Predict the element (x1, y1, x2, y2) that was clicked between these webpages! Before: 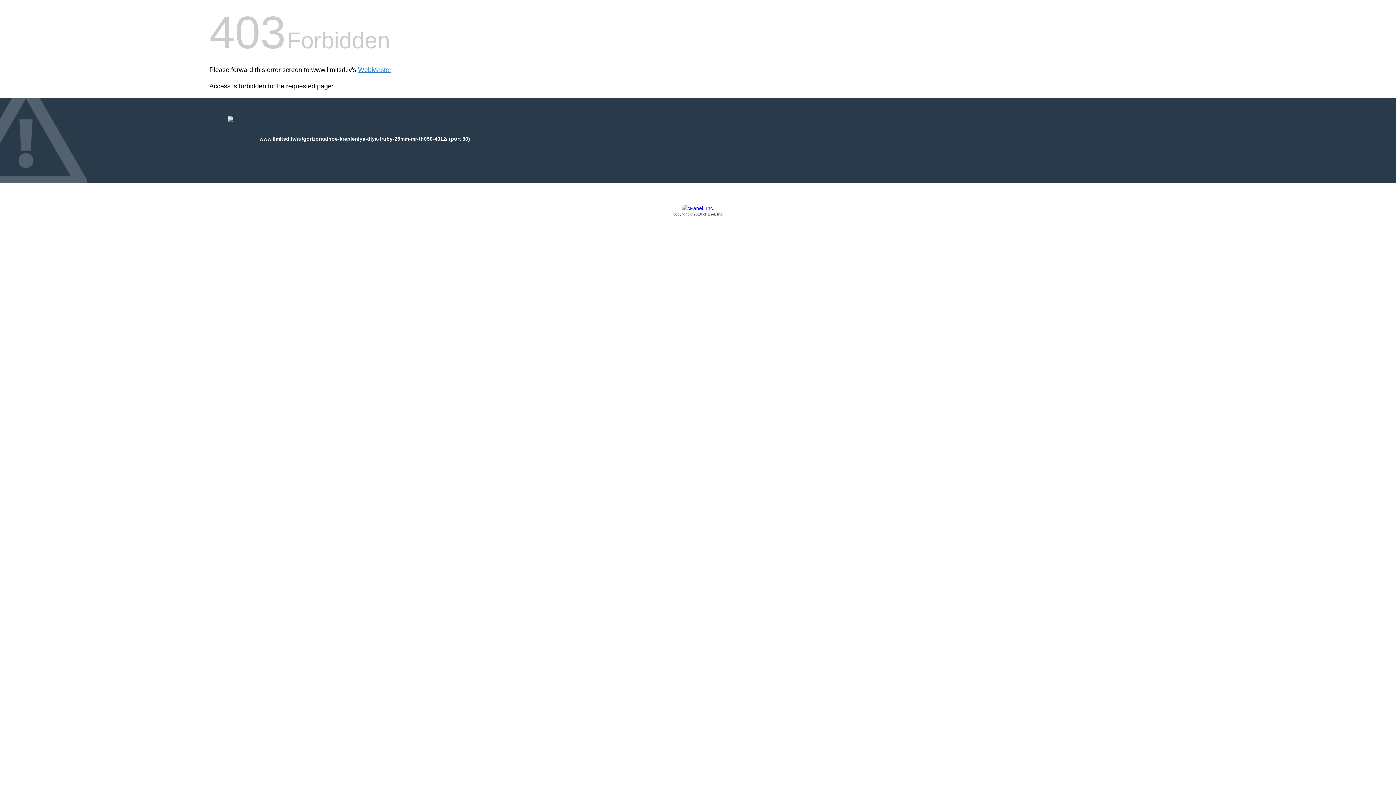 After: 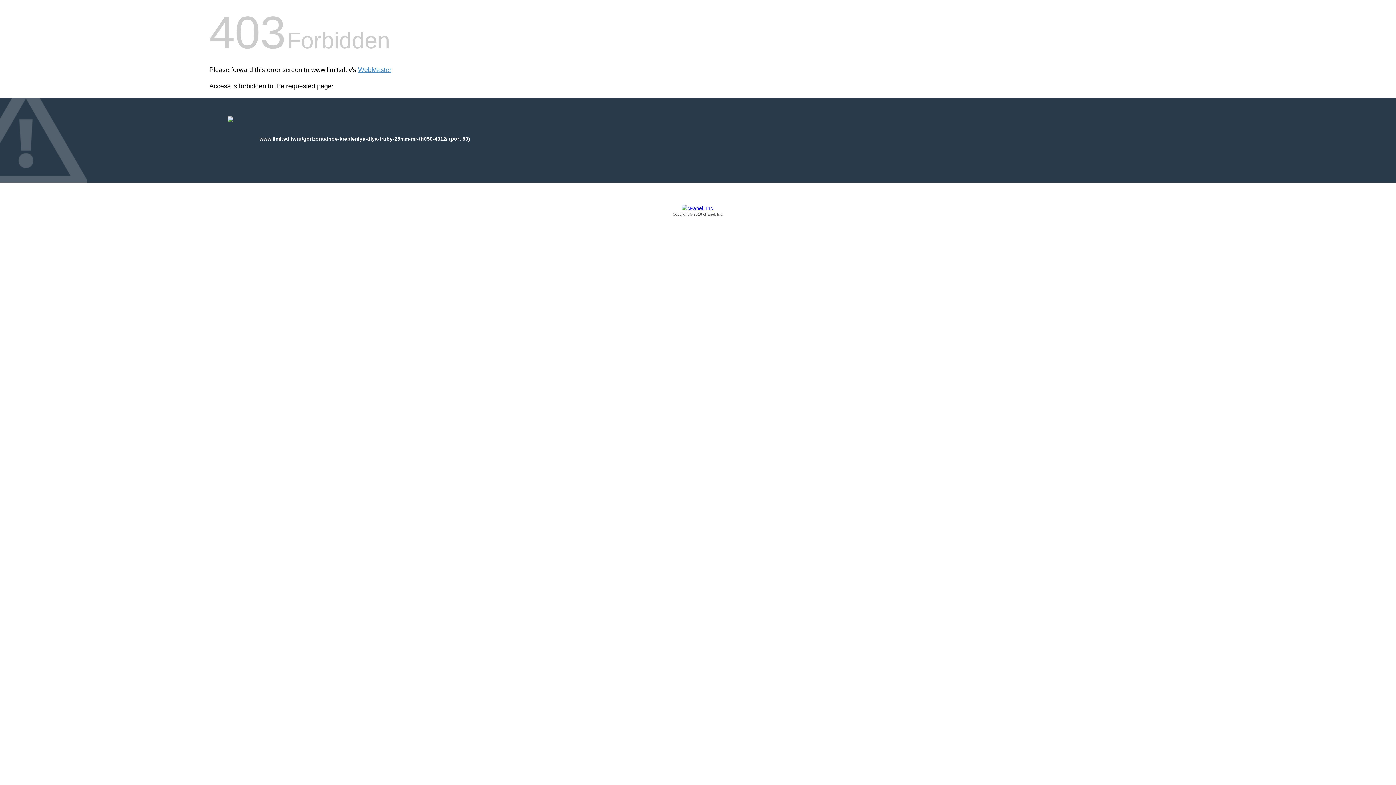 Action: label: Copyright © 2016 cPanel, Inc. bbox: (209, 205, 1186, 217)